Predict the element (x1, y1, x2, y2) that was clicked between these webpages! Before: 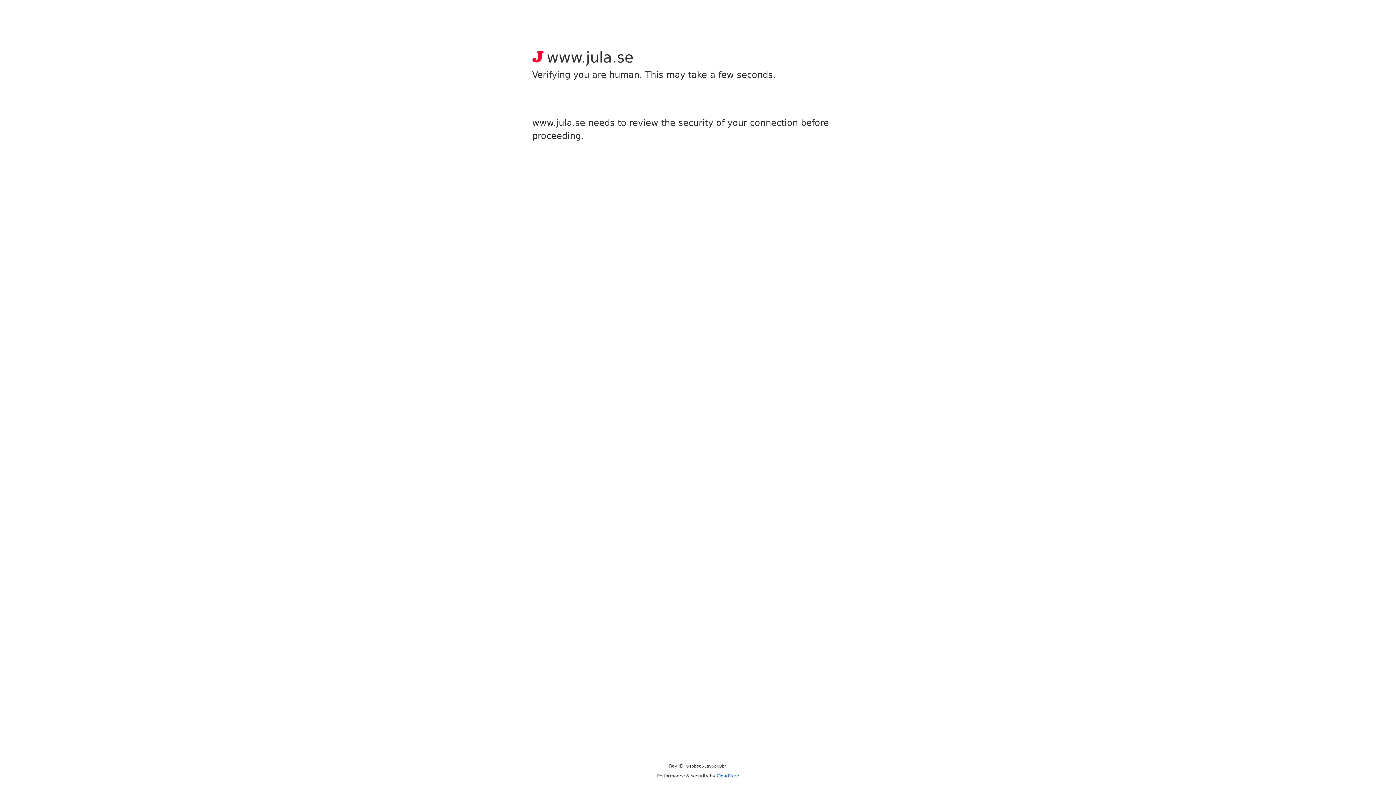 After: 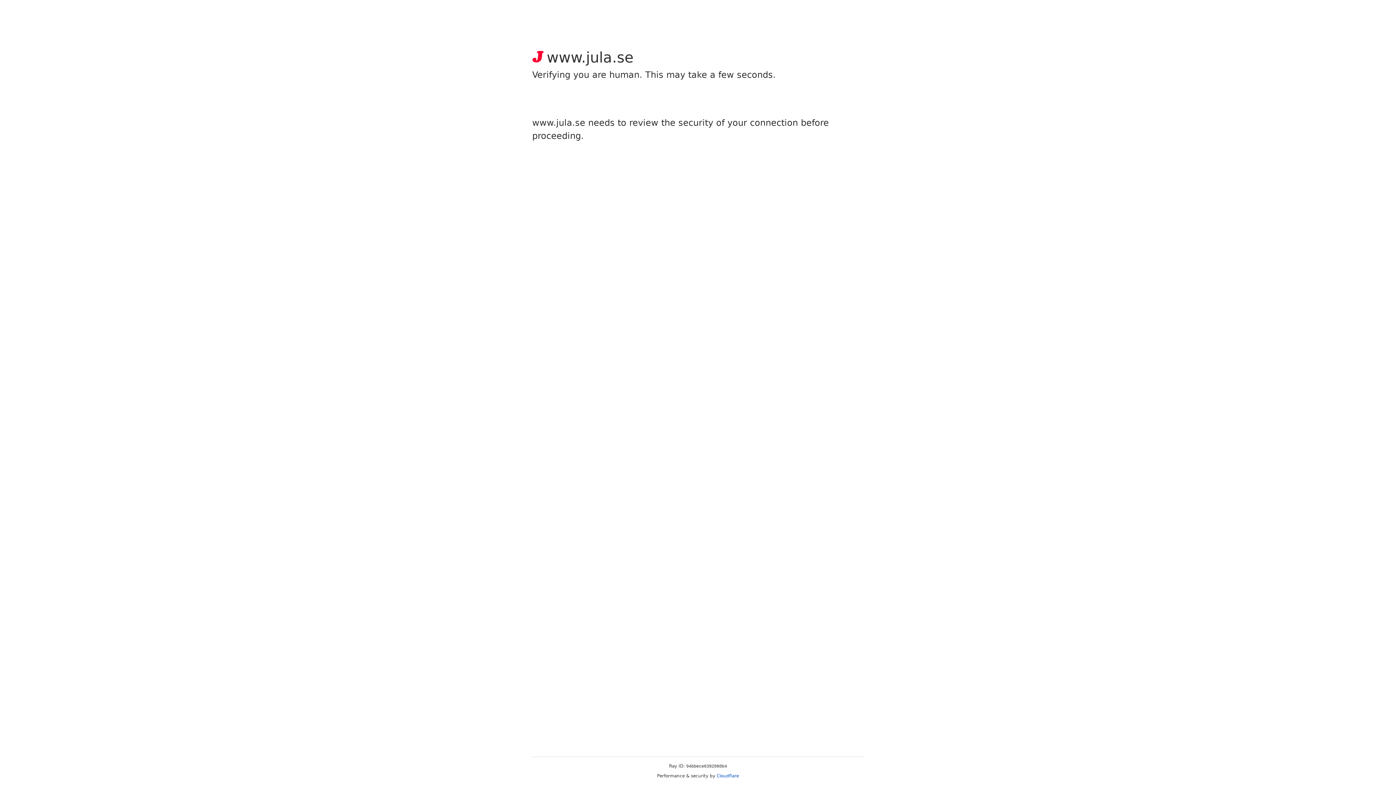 Action: bbox: (716, 773, 739, 778) label: Cloudflare